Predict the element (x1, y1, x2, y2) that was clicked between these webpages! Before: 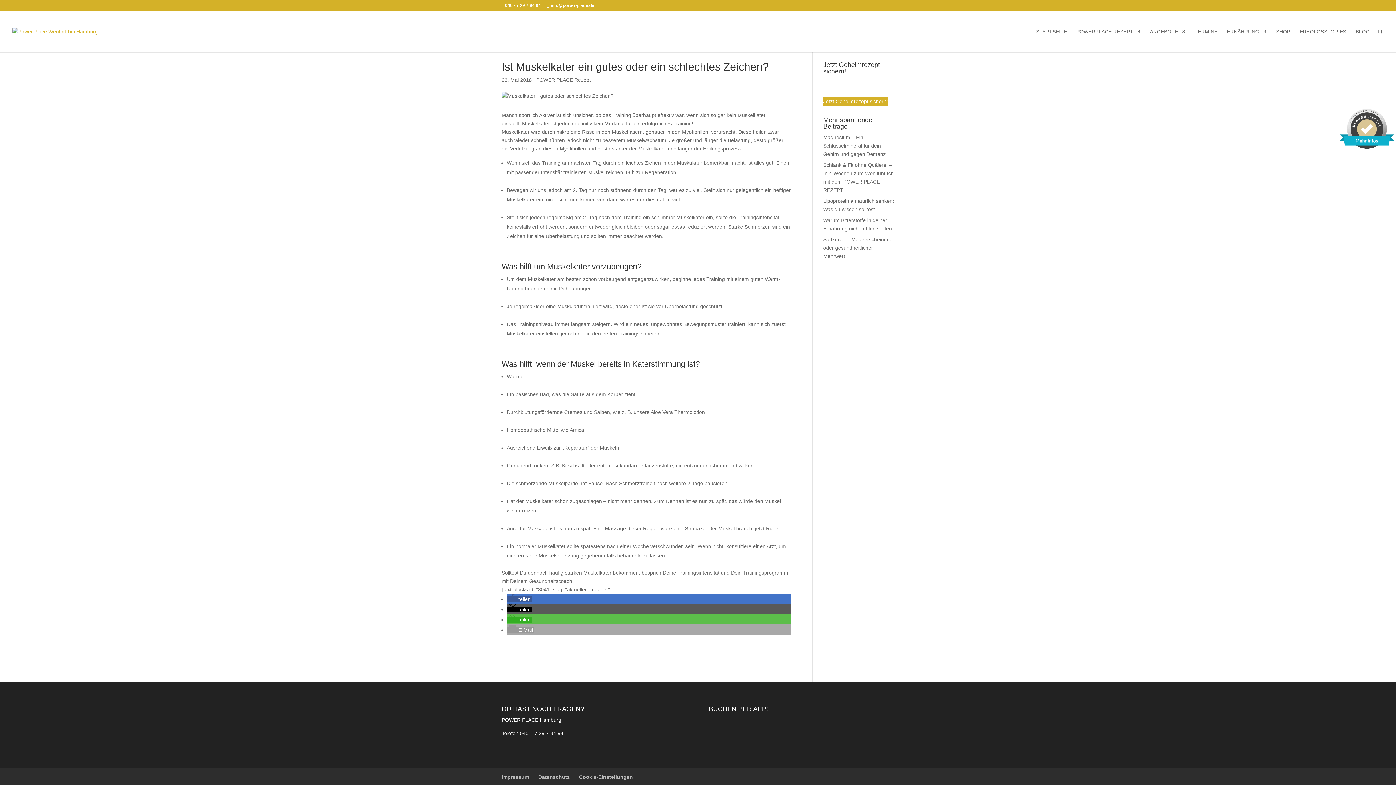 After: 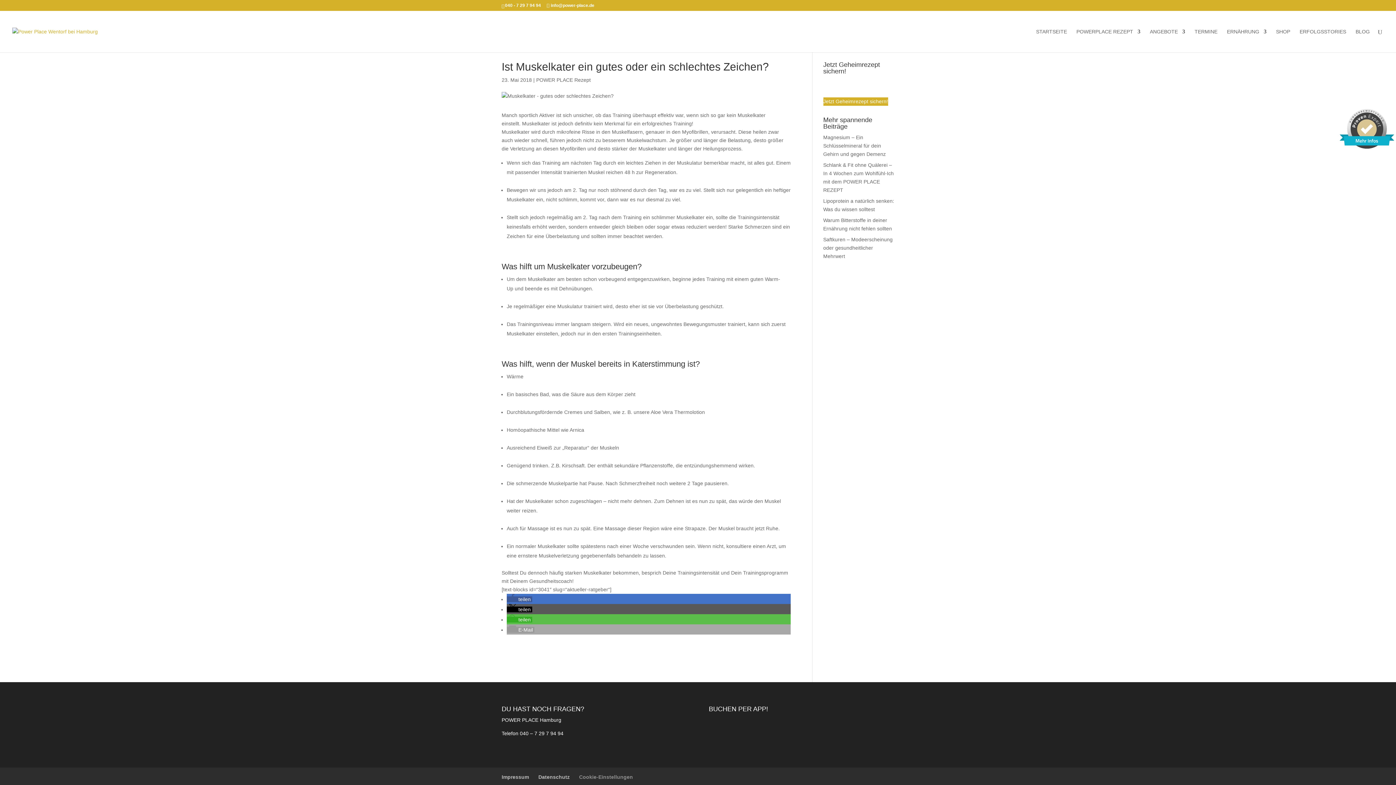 Action: label: Cookie-Einstellungen bbox: (579, 774, 633, 780)